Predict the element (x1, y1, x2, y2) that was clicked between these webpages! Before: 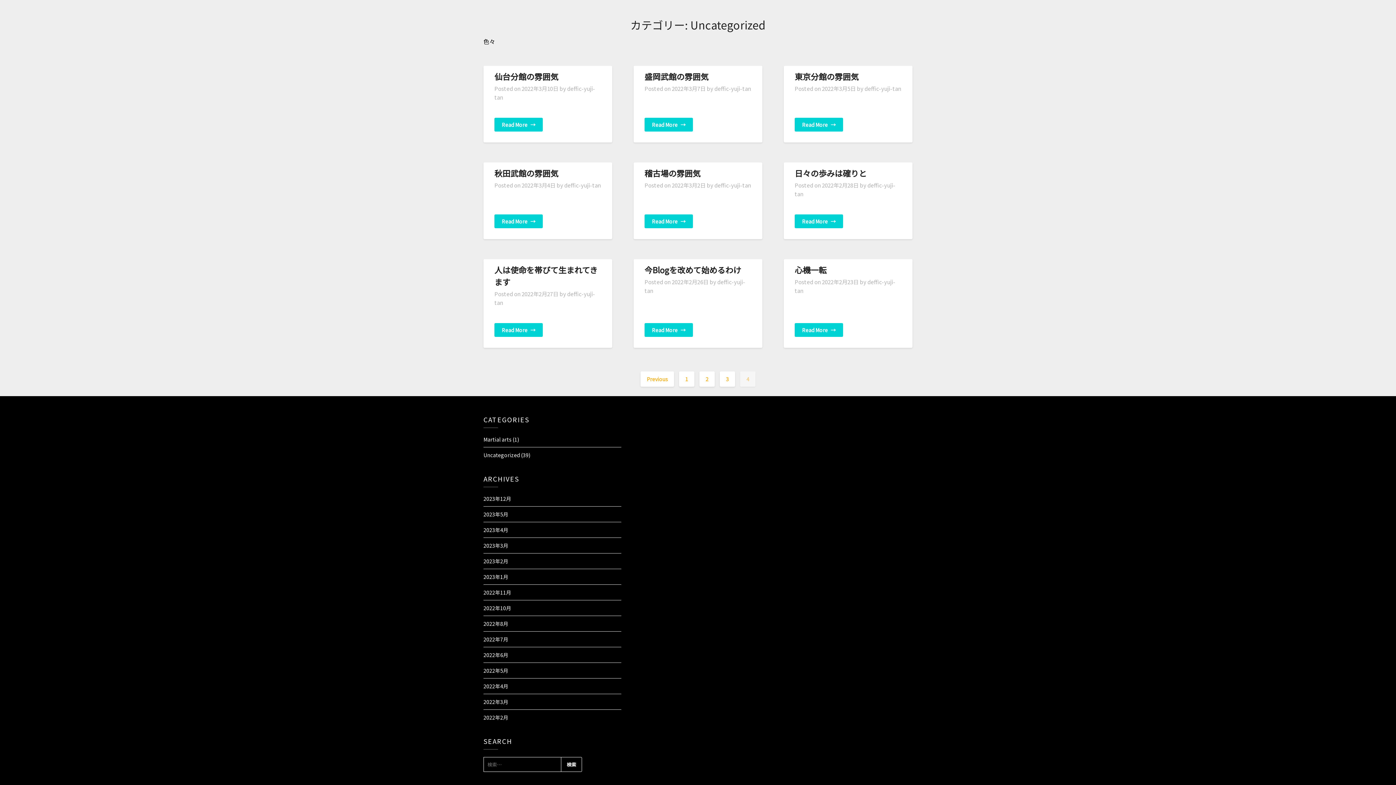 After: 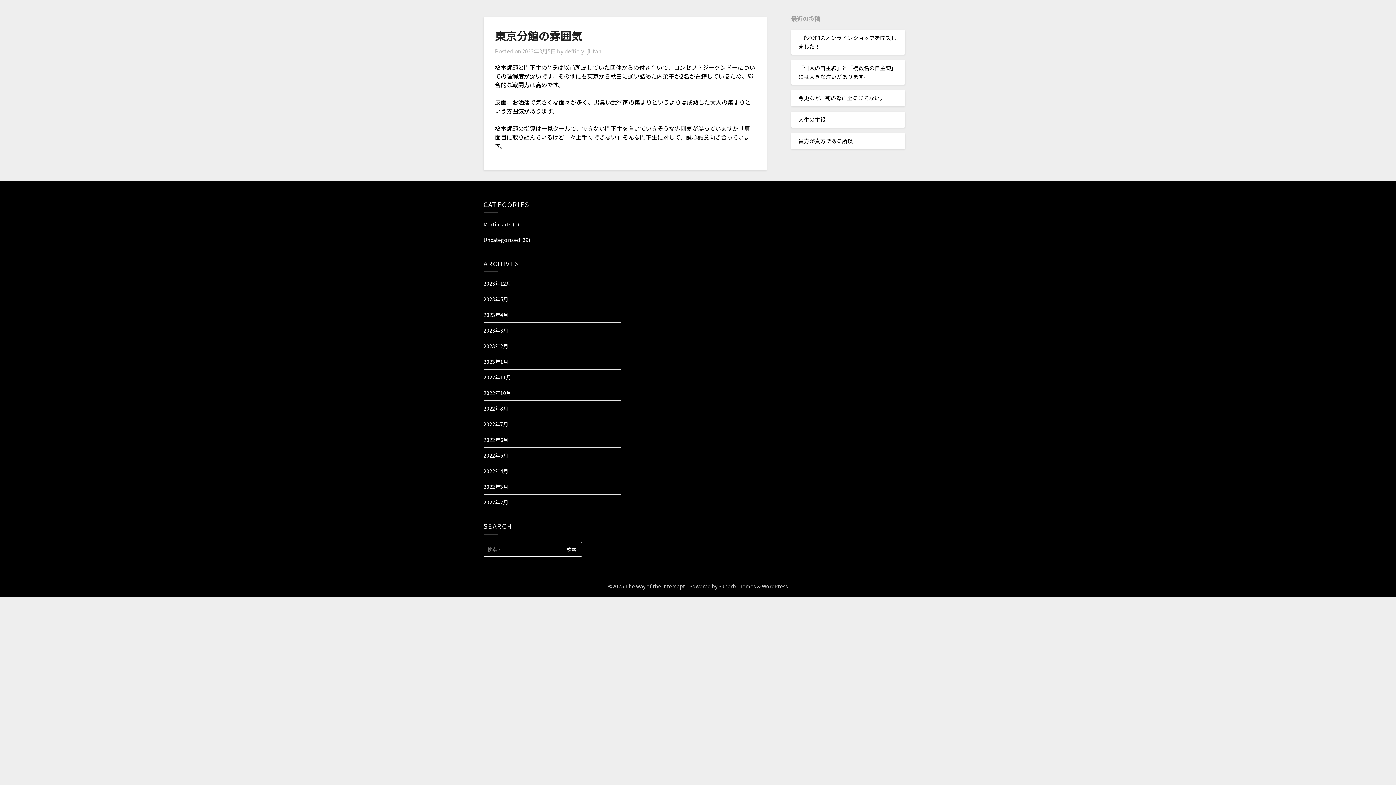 Action: bbox: (794, 70, 858, 82) label: 東京分館の雰囲気